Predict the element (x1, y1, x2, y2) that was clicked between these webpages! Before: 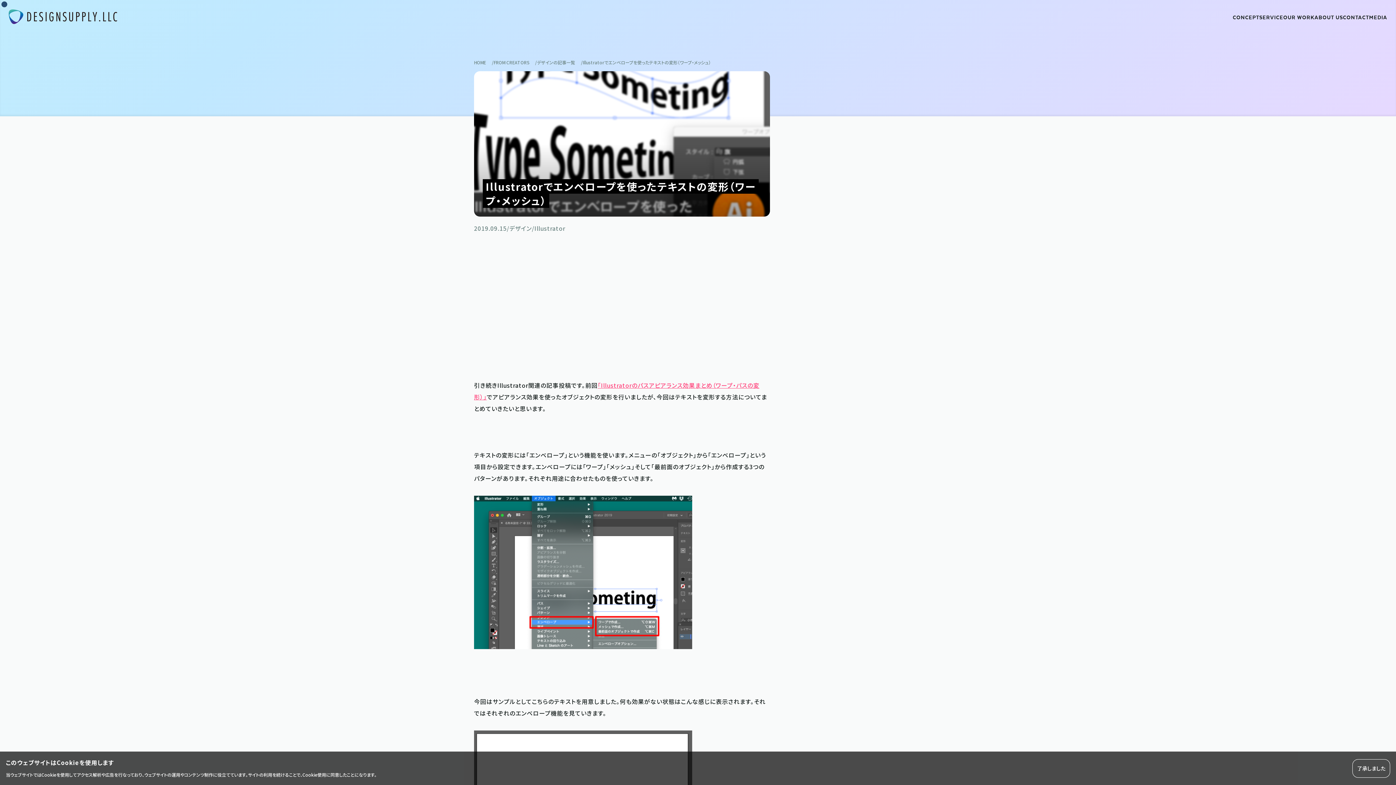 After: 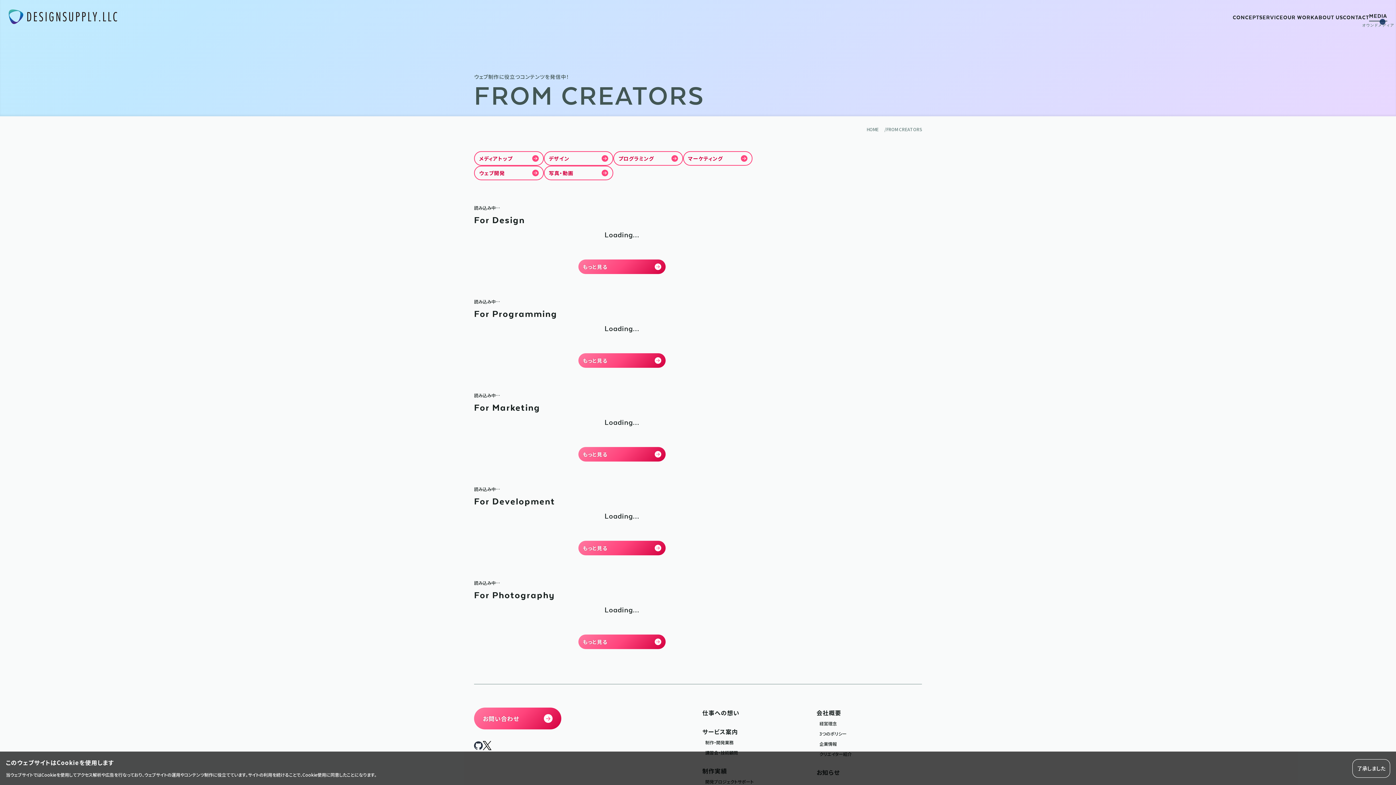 Action: bbox: (1369, 12, 1387, 21) label: MEDIA